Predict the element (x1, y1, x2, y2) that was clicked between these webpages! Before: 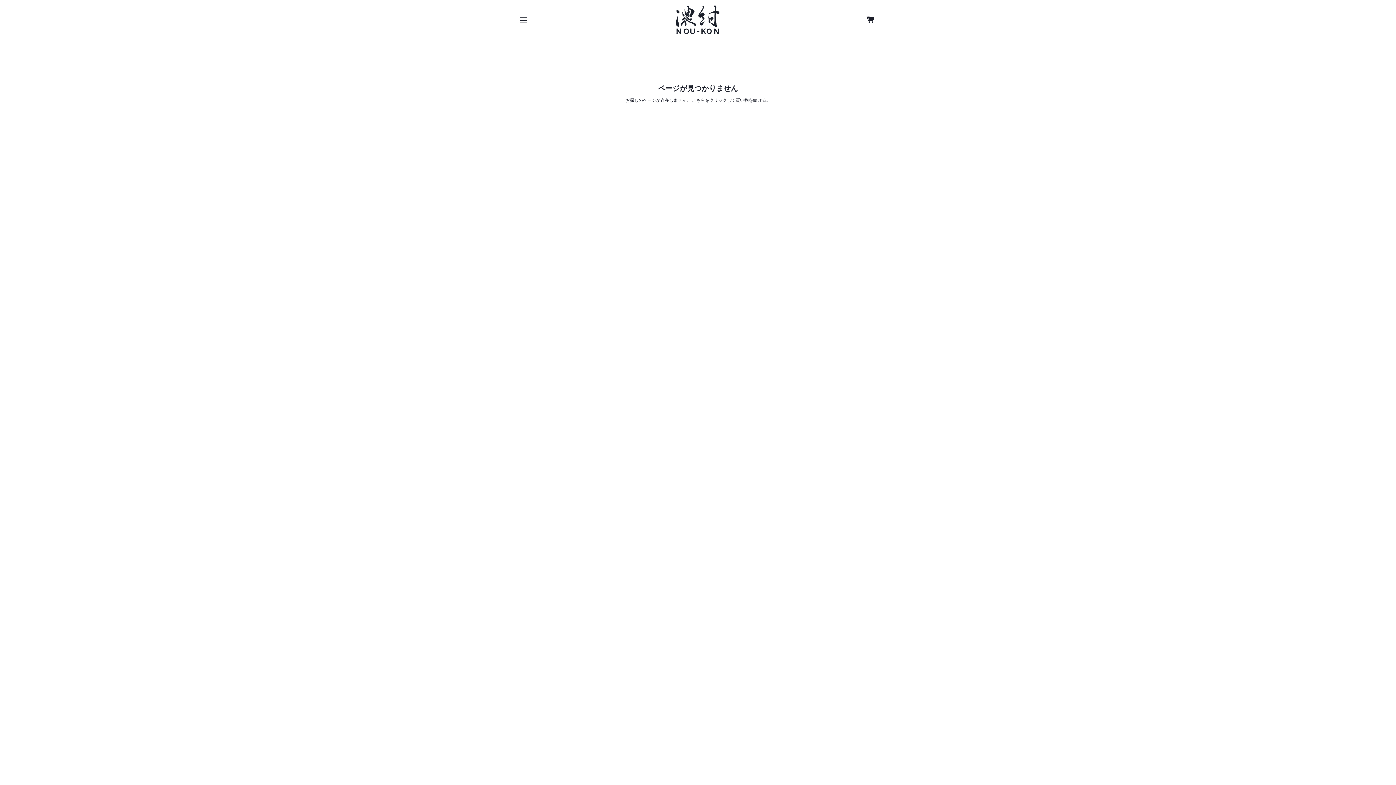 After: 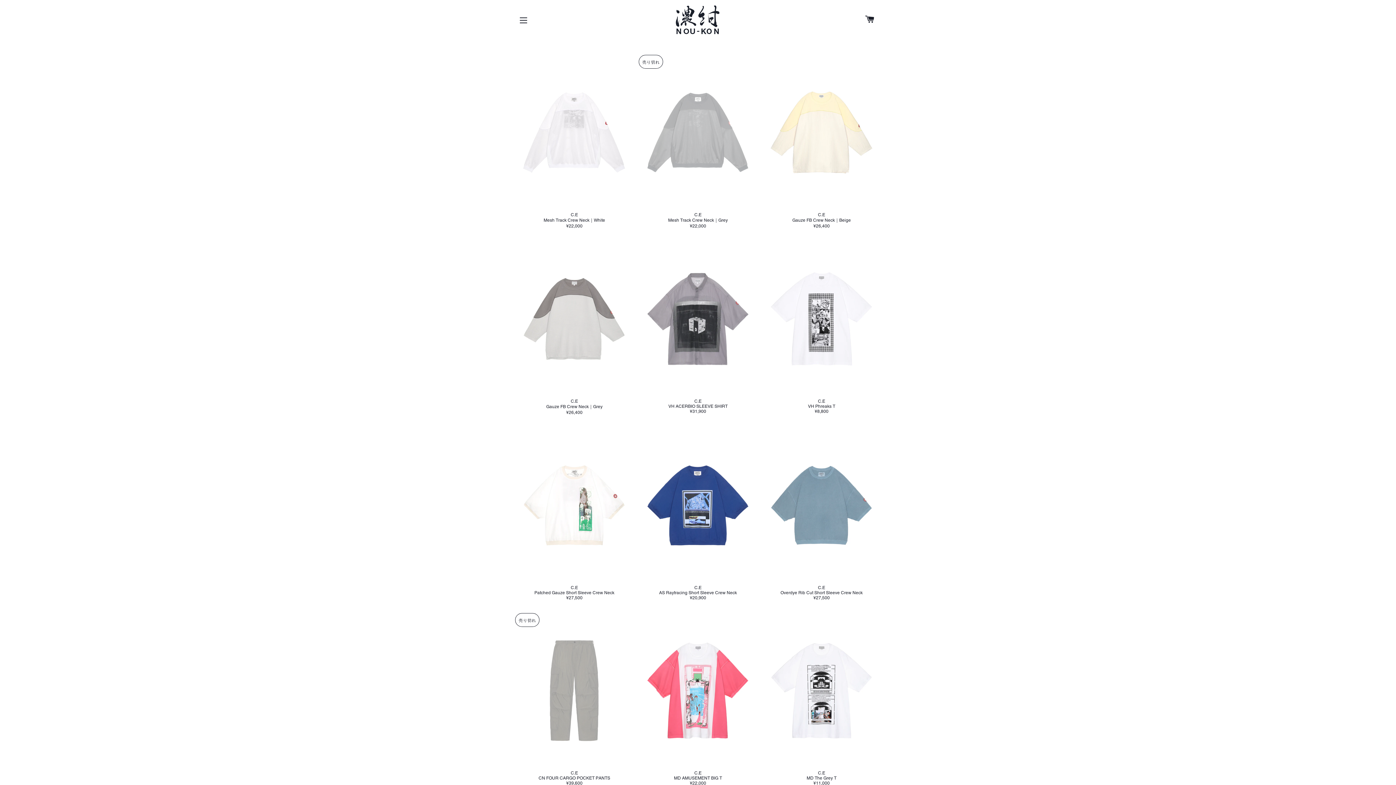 Action: bbox: (577, 5, 817, 34)